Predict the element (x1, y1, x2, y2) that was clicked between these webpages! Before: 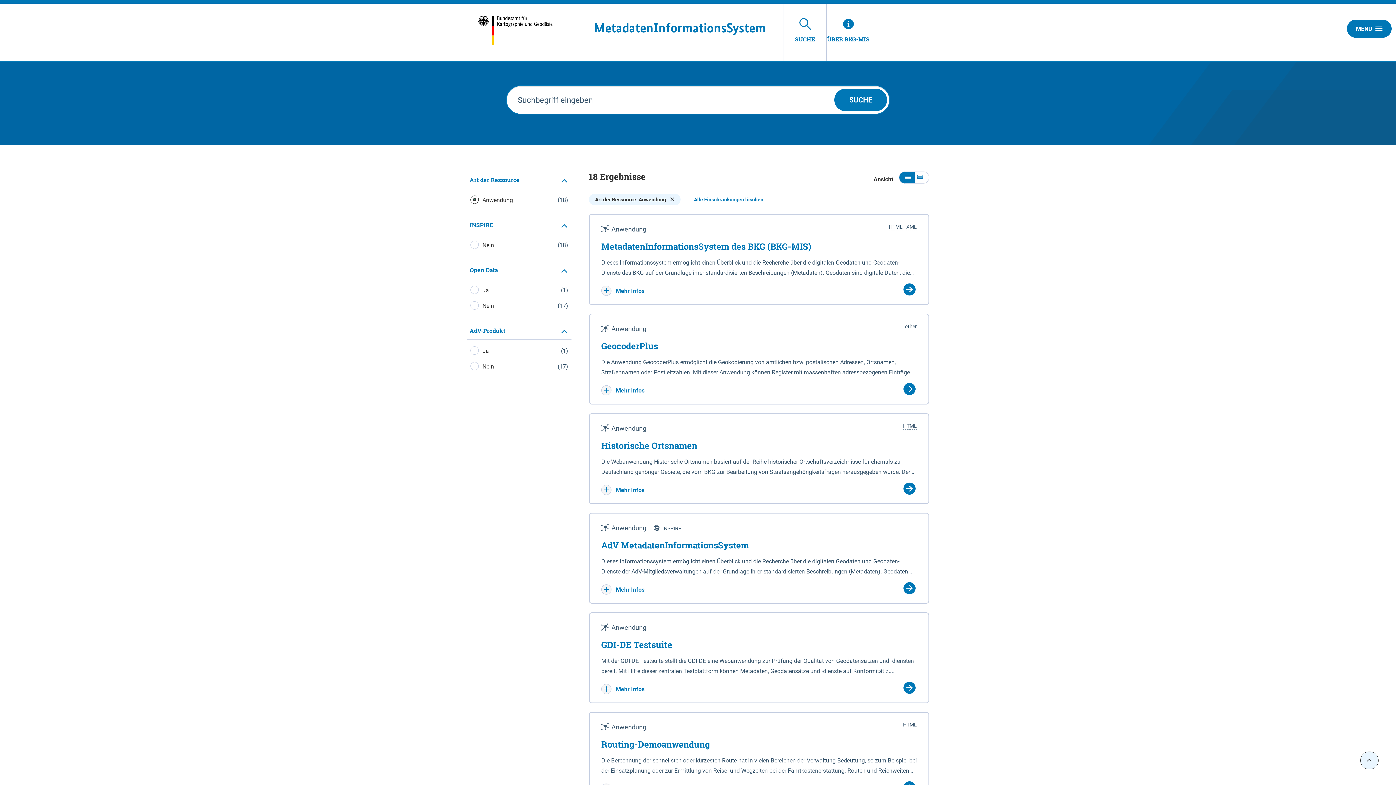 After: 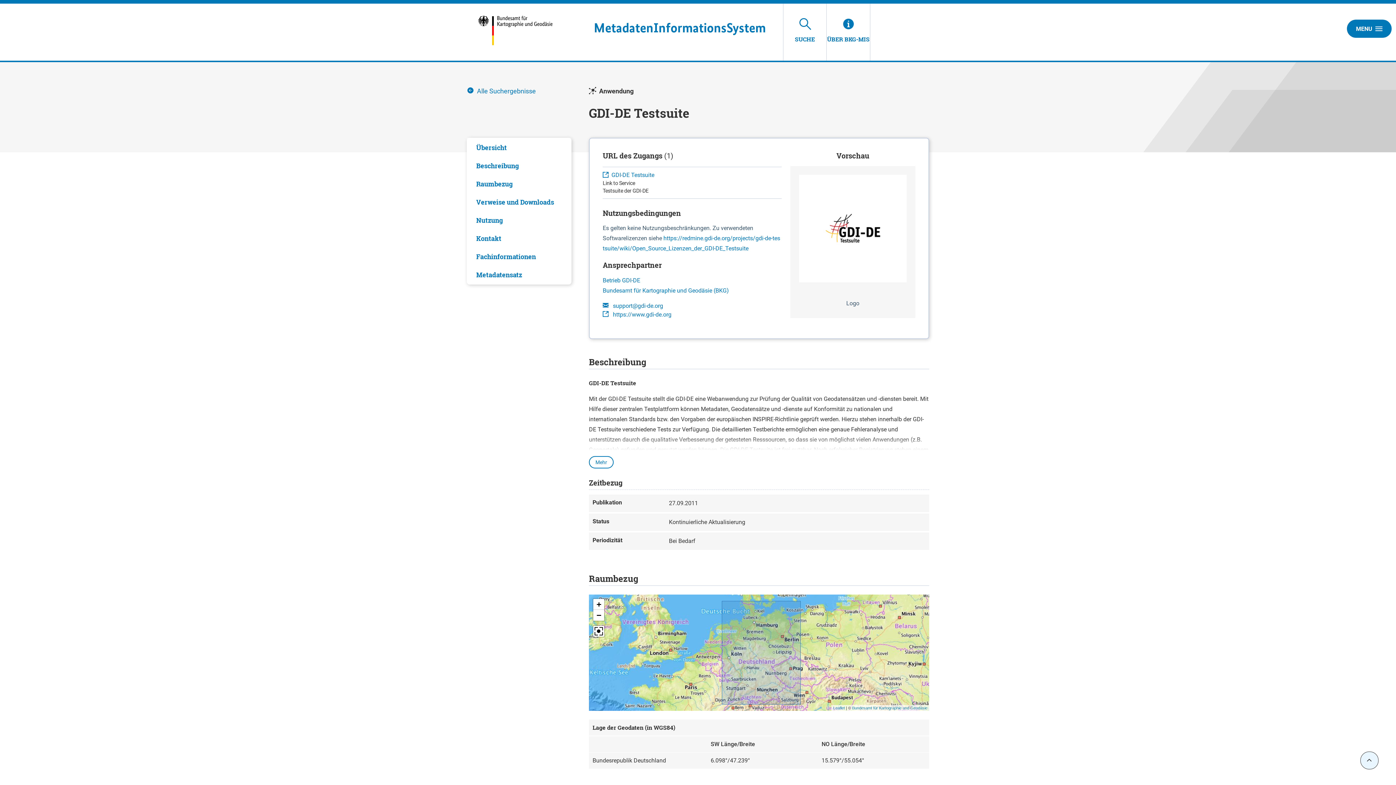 Action: bbox: (601, 639, 917, 650) label: GDI-DE Testsuite